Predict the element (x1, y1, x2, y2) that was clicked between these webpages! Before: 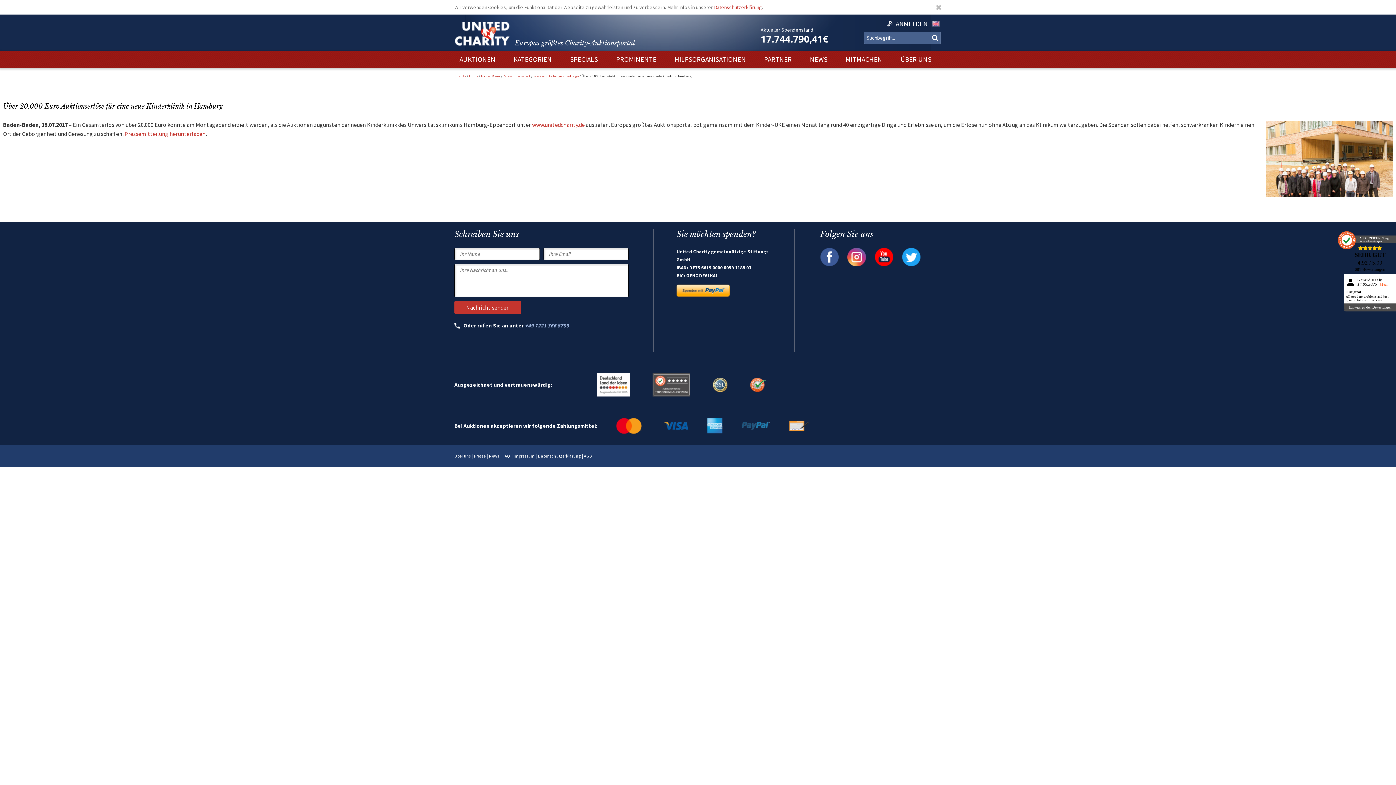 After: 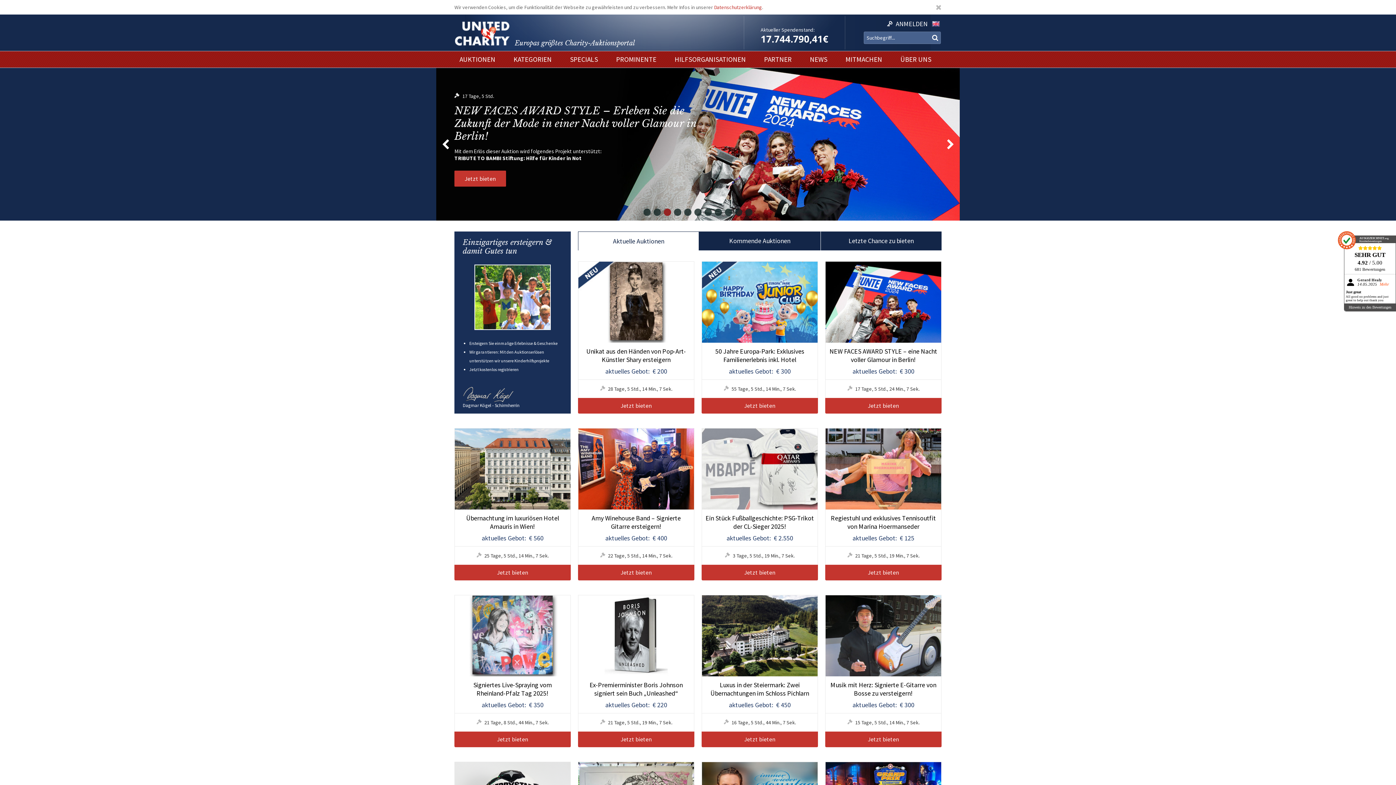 Action: label: Home bbox: (469, 73, 478, 78)